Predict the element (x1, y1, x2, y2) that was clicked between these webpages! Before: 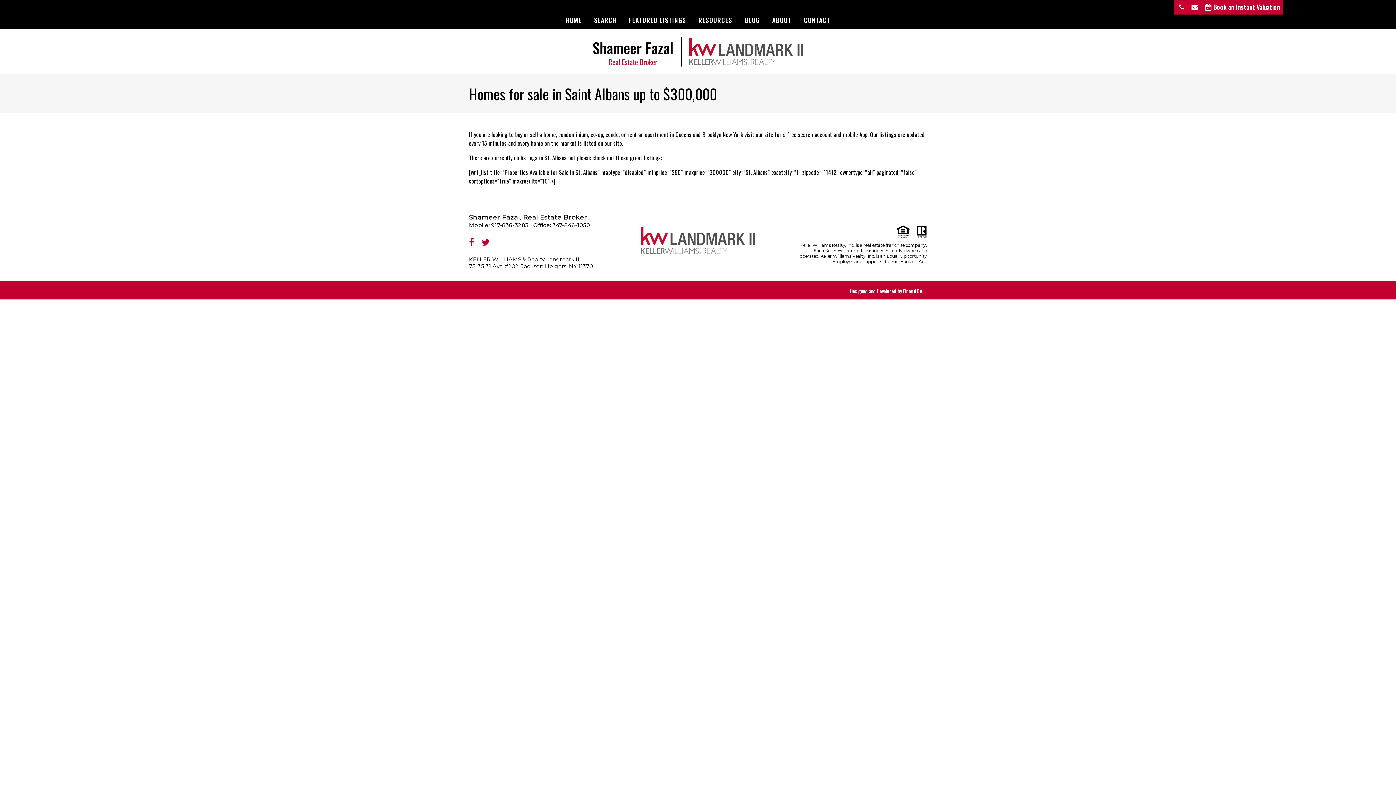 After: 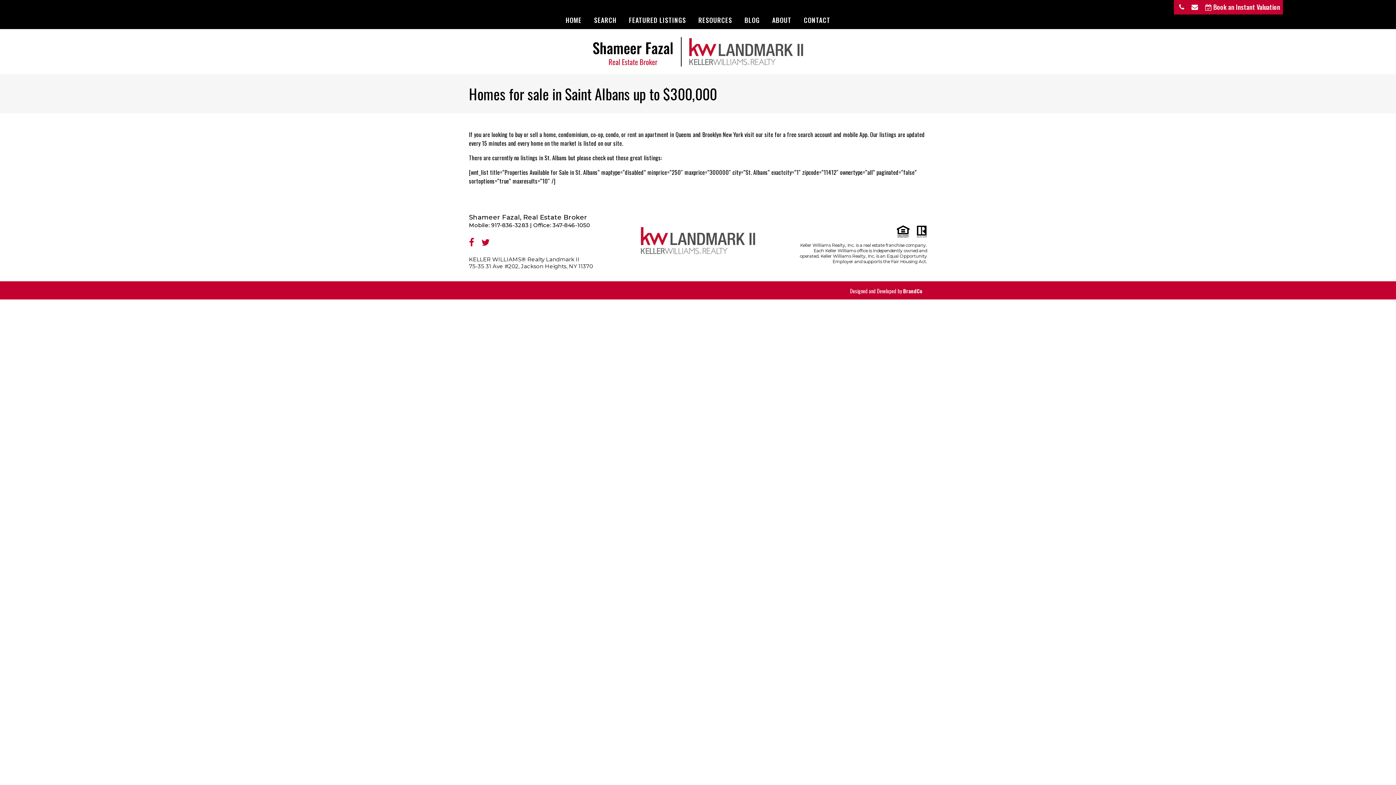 Action: bbox: (1189, 0, 1200, 14)